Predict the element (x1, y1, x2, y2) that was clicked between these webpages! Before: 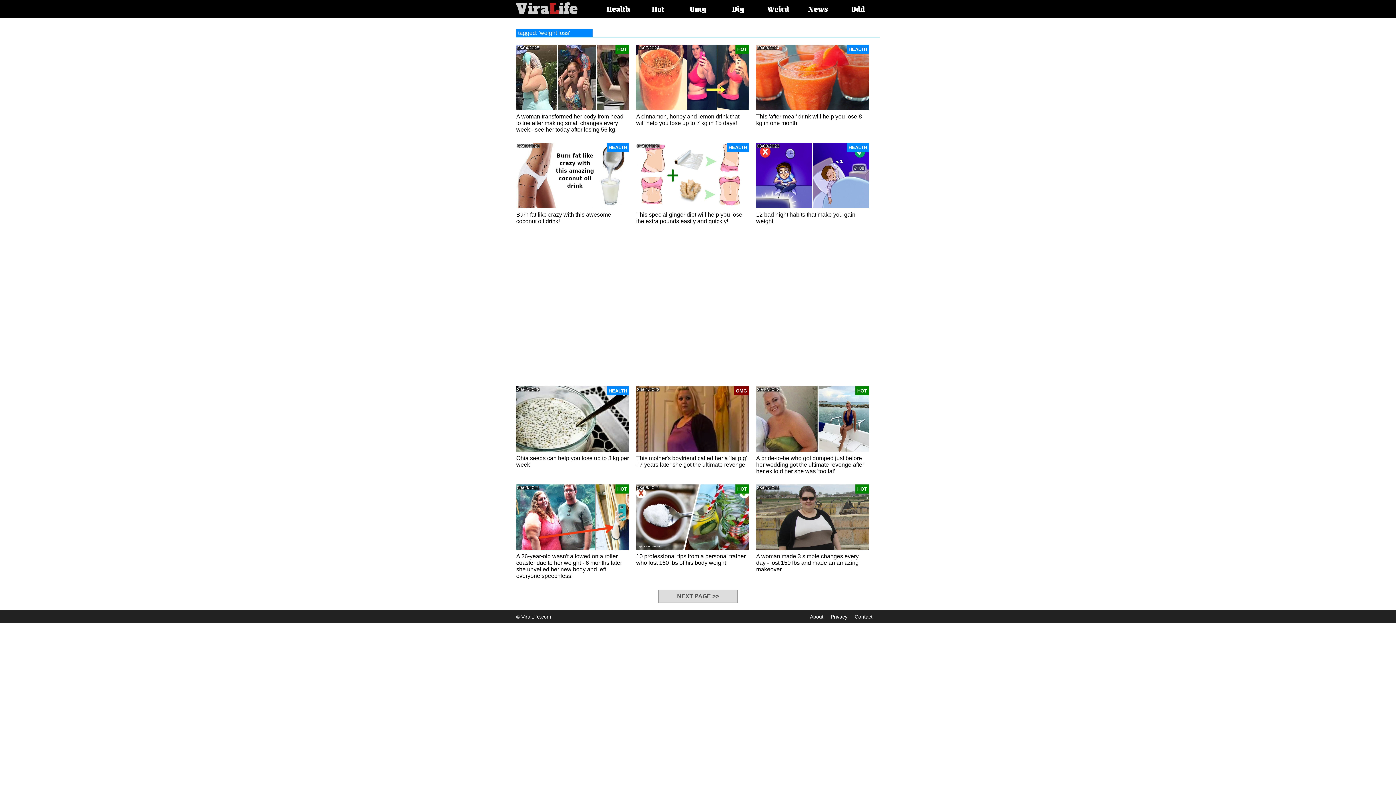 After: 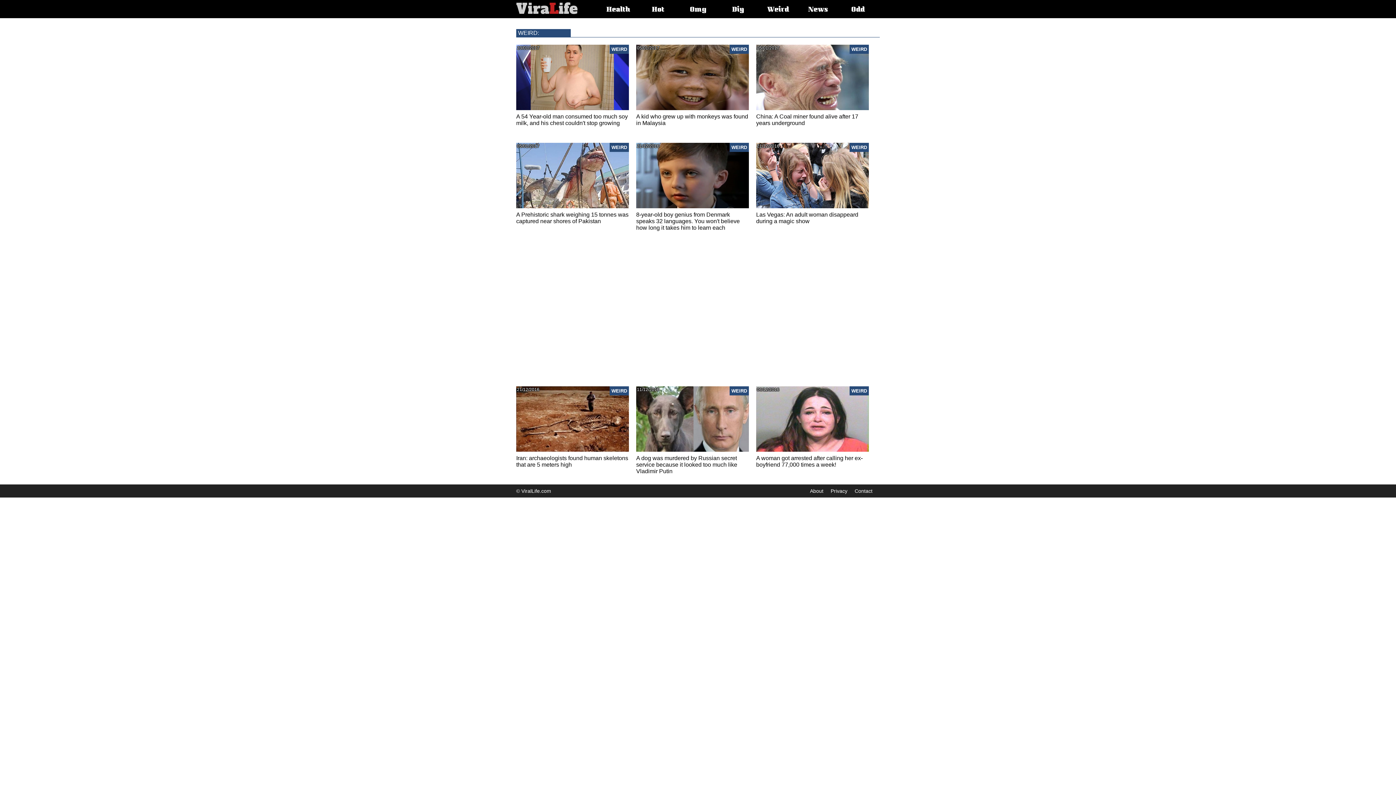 Action: bbox: (767, 5, 789, 15) label: Weird